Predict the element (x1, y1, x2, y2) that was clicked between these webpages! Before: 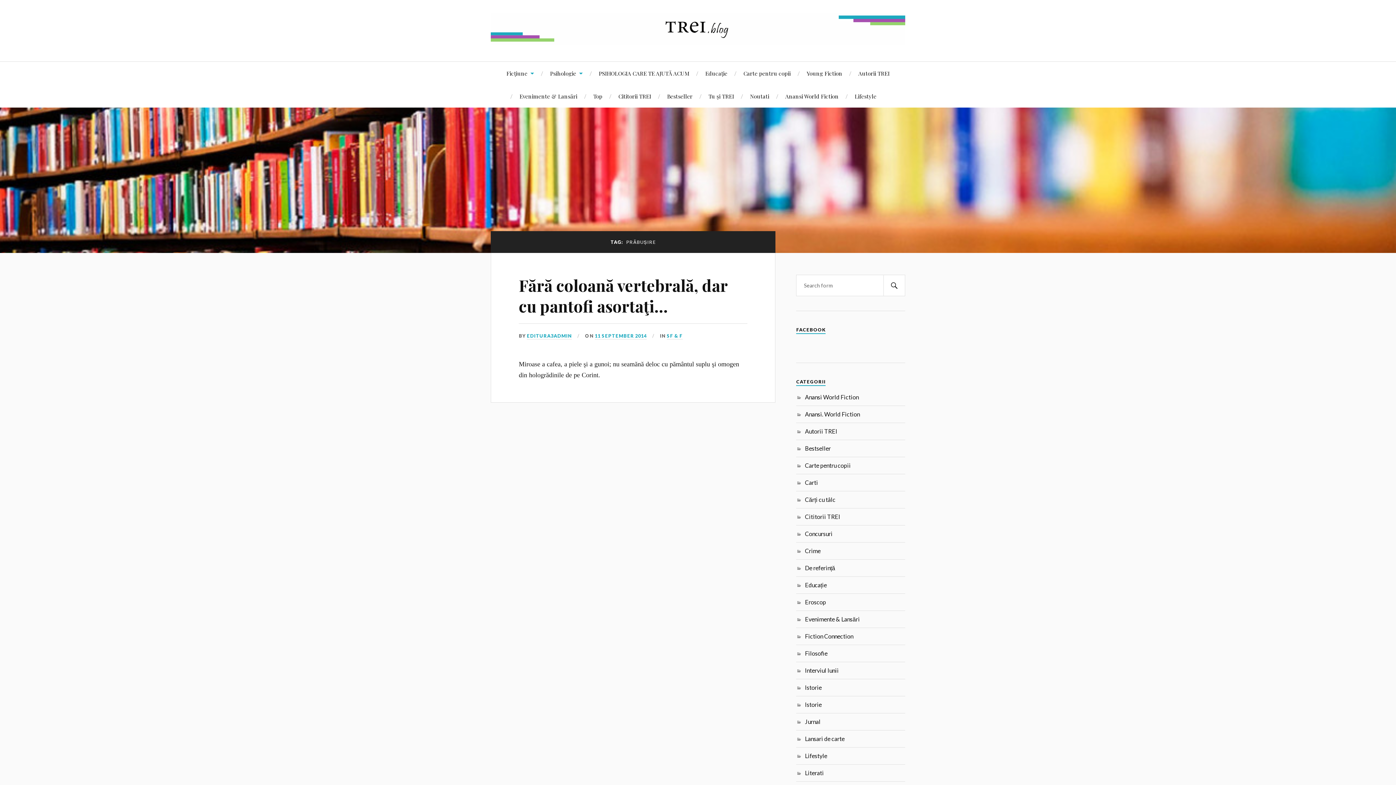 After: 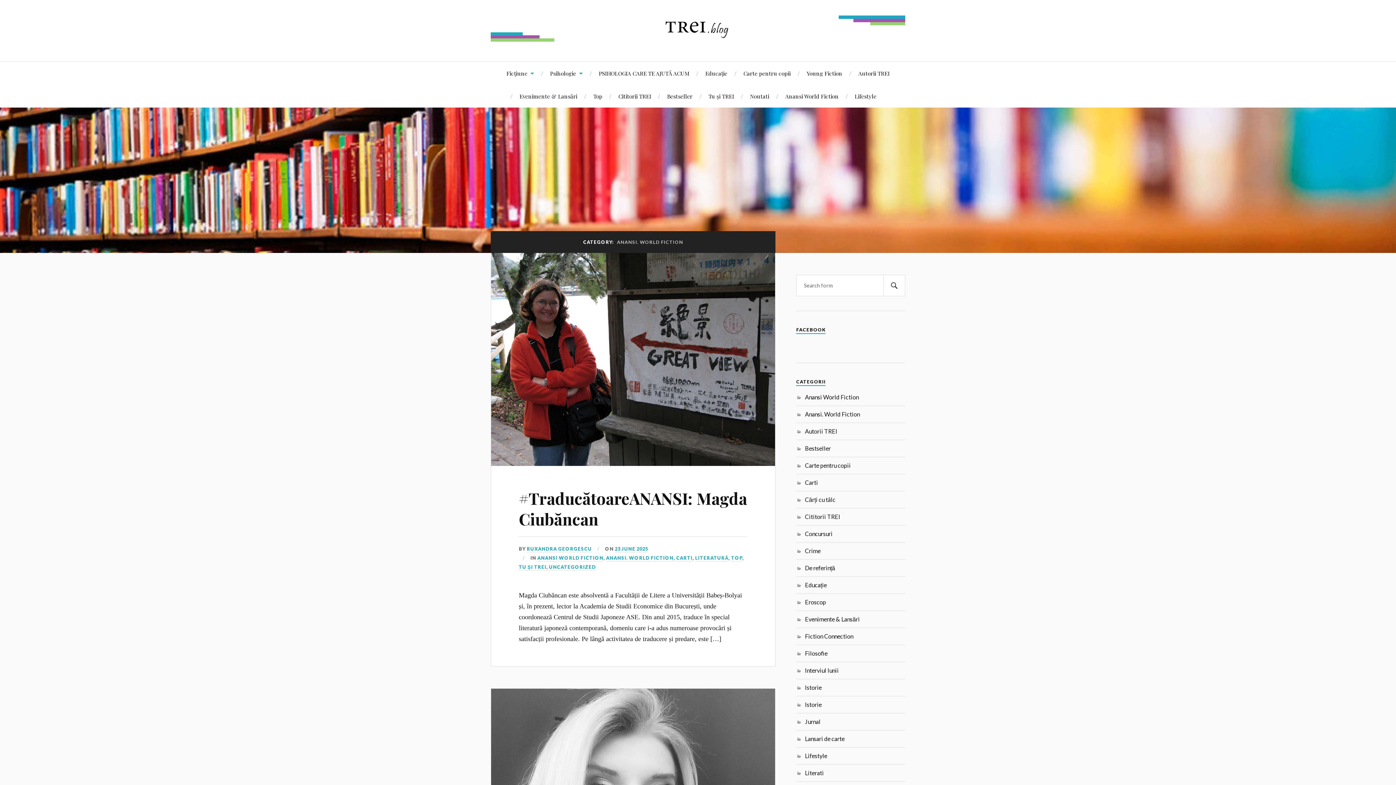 Action: bbox: (805, 410, 860, 417) label: Anansi. World Fiction